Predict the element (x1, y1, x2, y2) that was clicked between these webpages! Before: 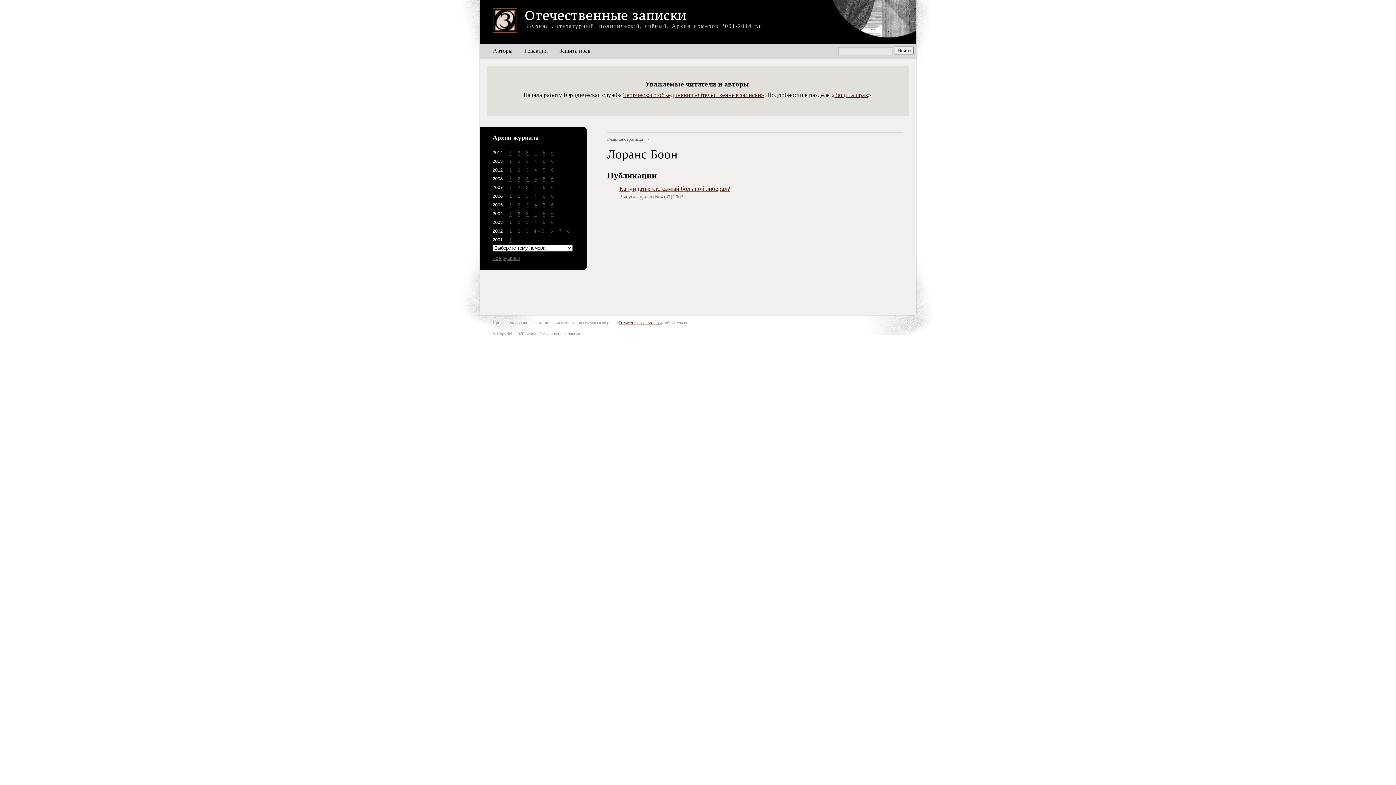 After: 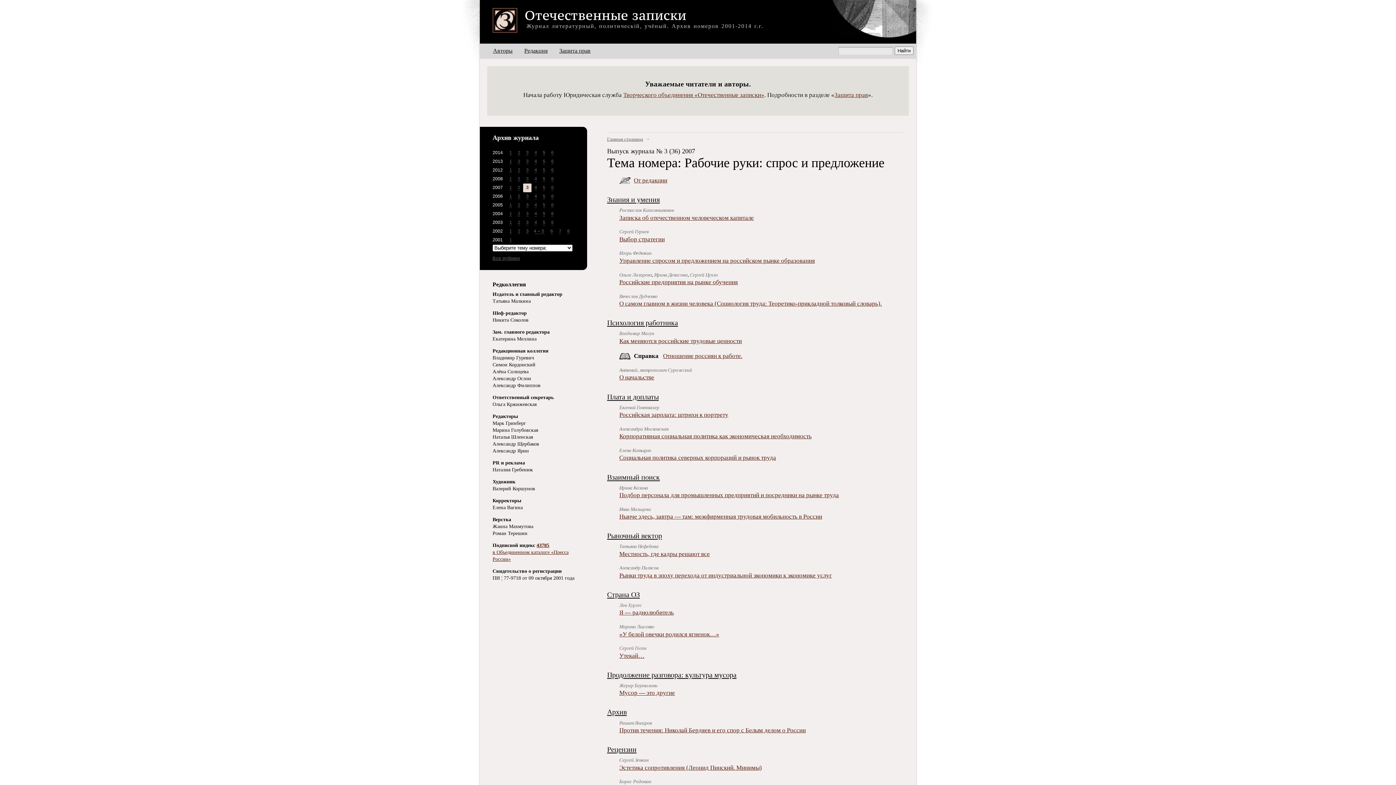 Action: label: 3 bbox: (523, 183, 531, 192)